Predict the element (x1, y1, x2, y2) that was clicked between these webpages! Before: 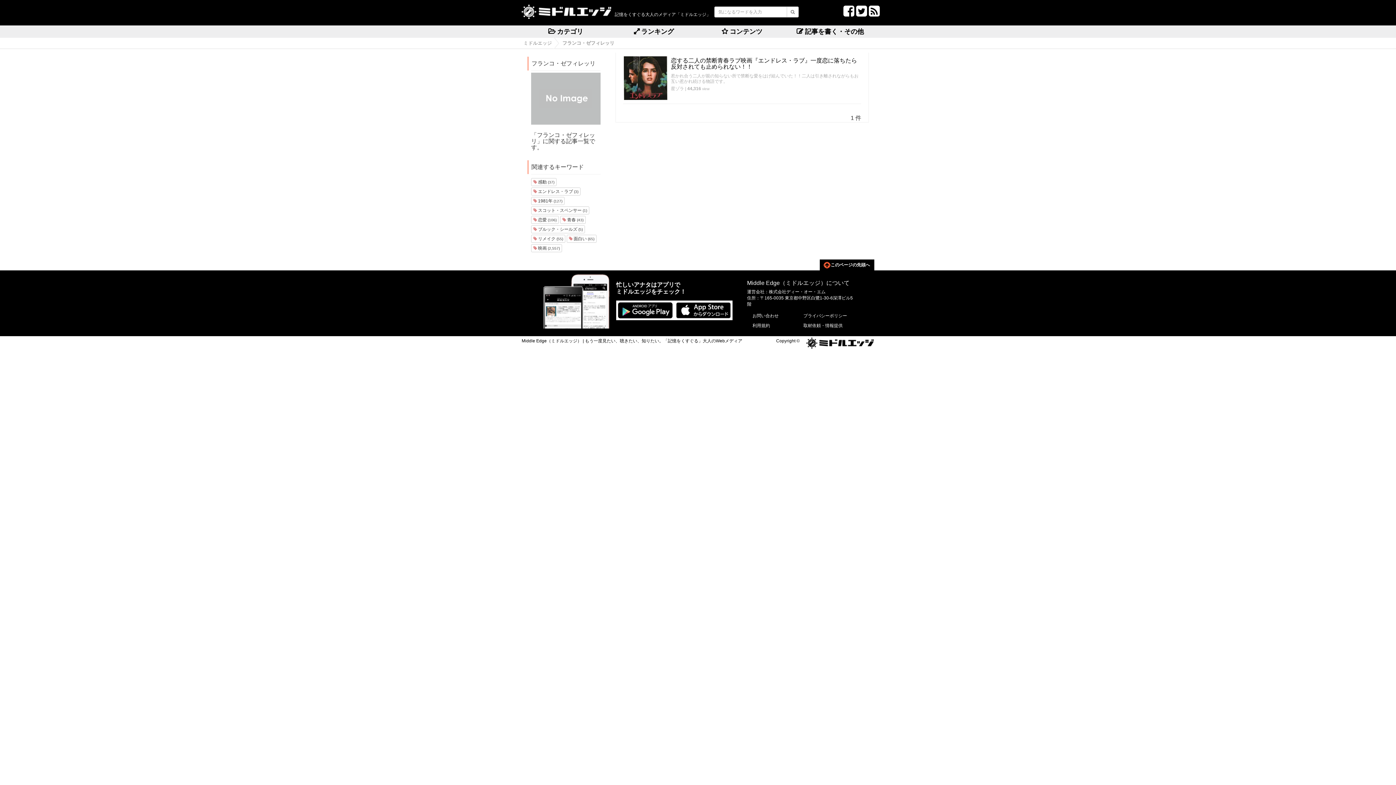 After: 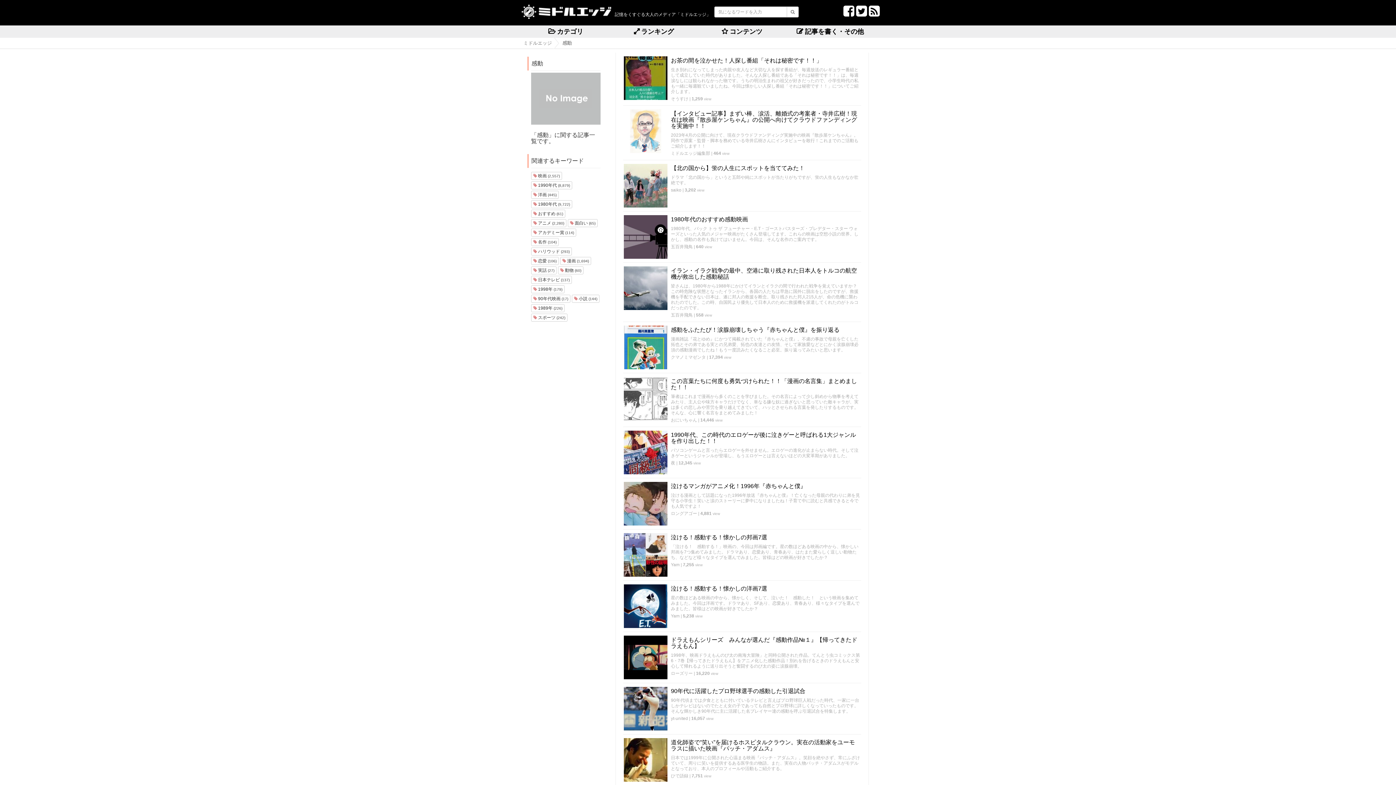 Action: bbox: (531, 178, 556, 186) label:  感動 (37)